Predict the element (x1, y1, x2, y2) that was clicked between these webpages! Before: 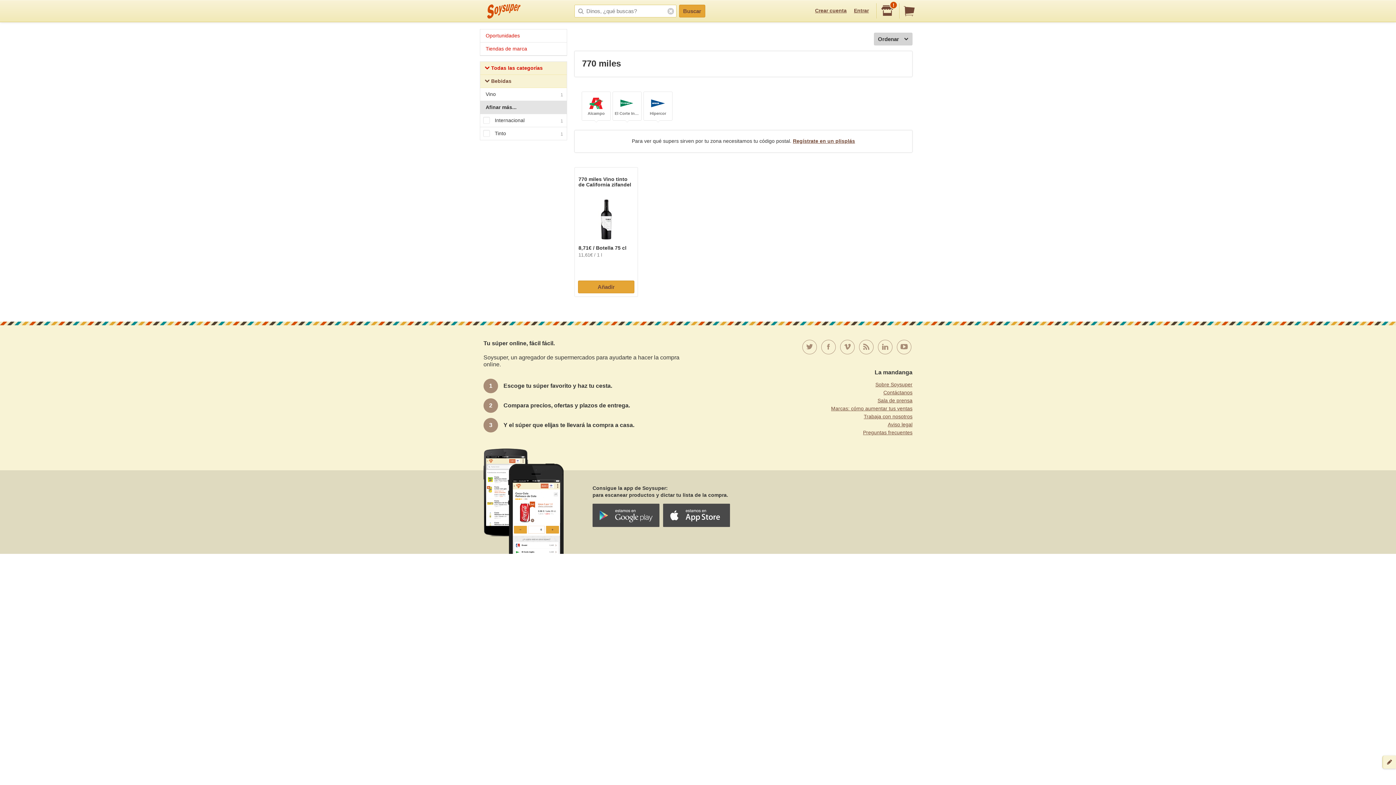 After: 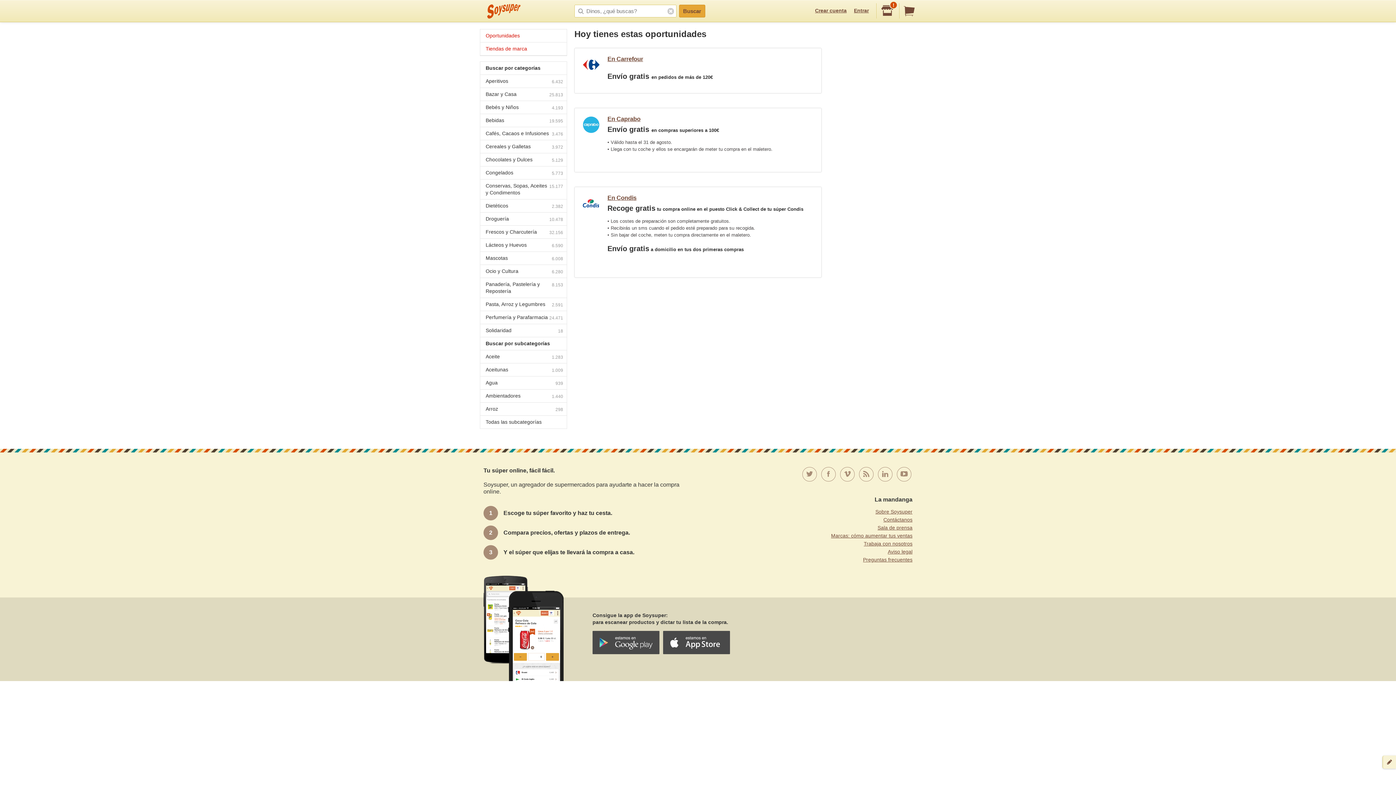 Action: bbox: (480, 29, 566, 42) label: Oportunidades